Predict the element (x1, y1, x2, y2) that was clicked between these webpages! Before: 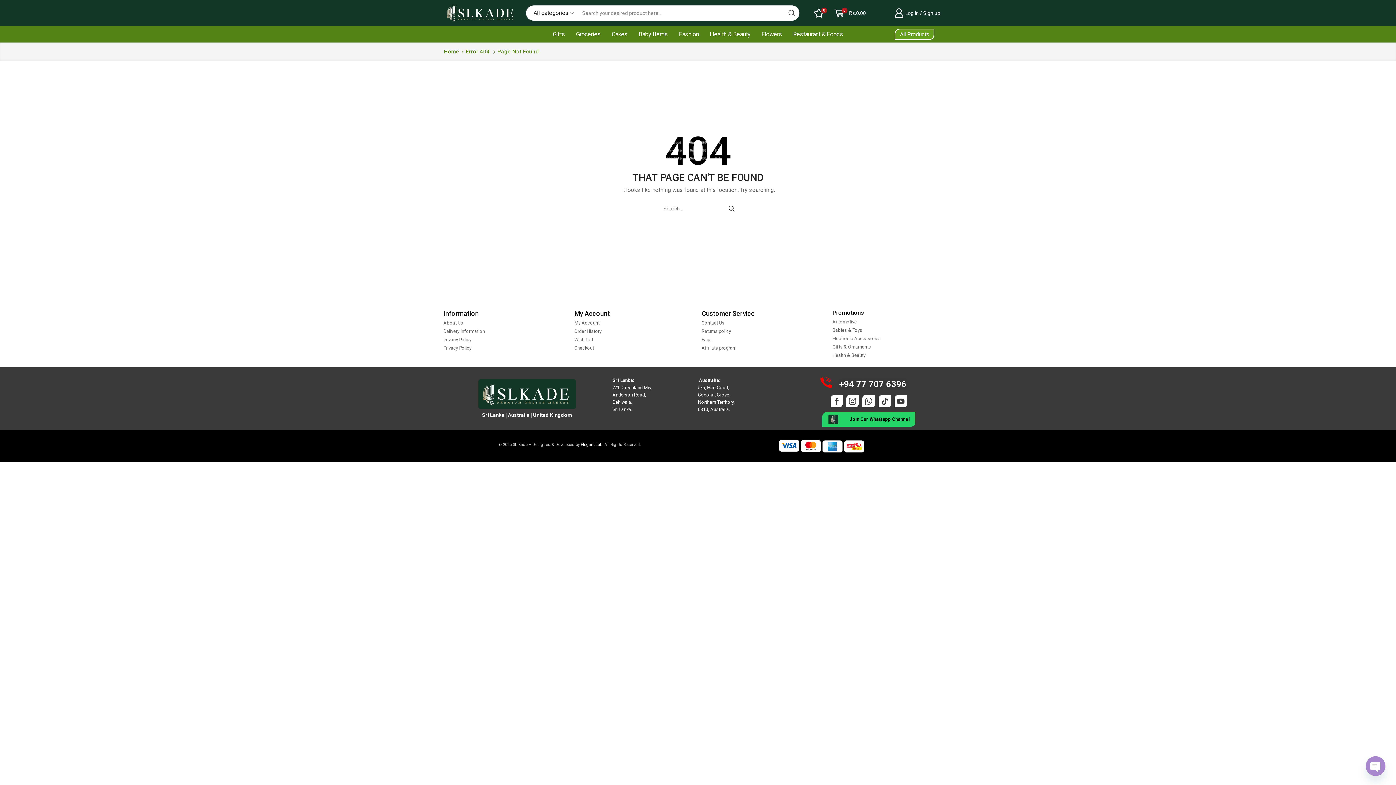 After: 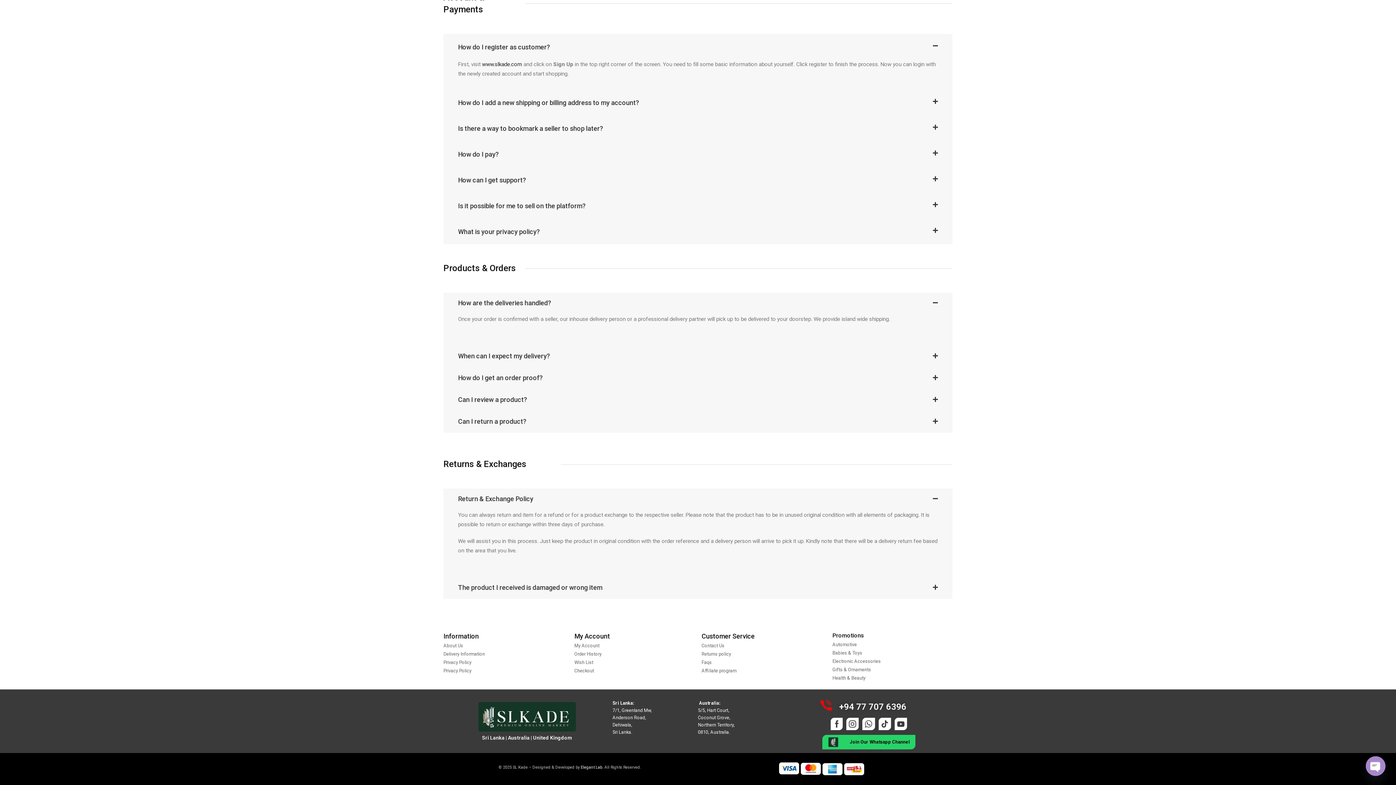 Action: label: Delivery Information bbox: (443, 327, 485, 335)